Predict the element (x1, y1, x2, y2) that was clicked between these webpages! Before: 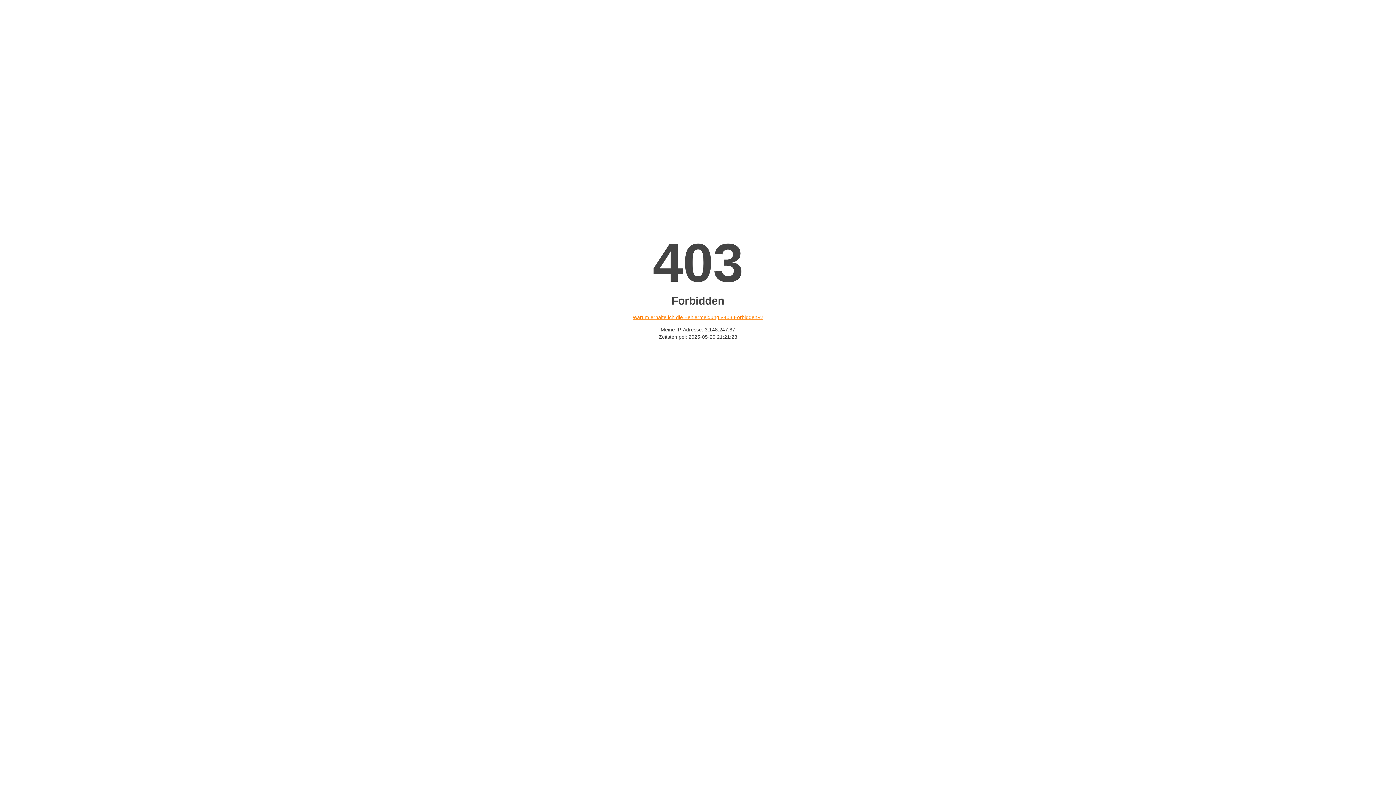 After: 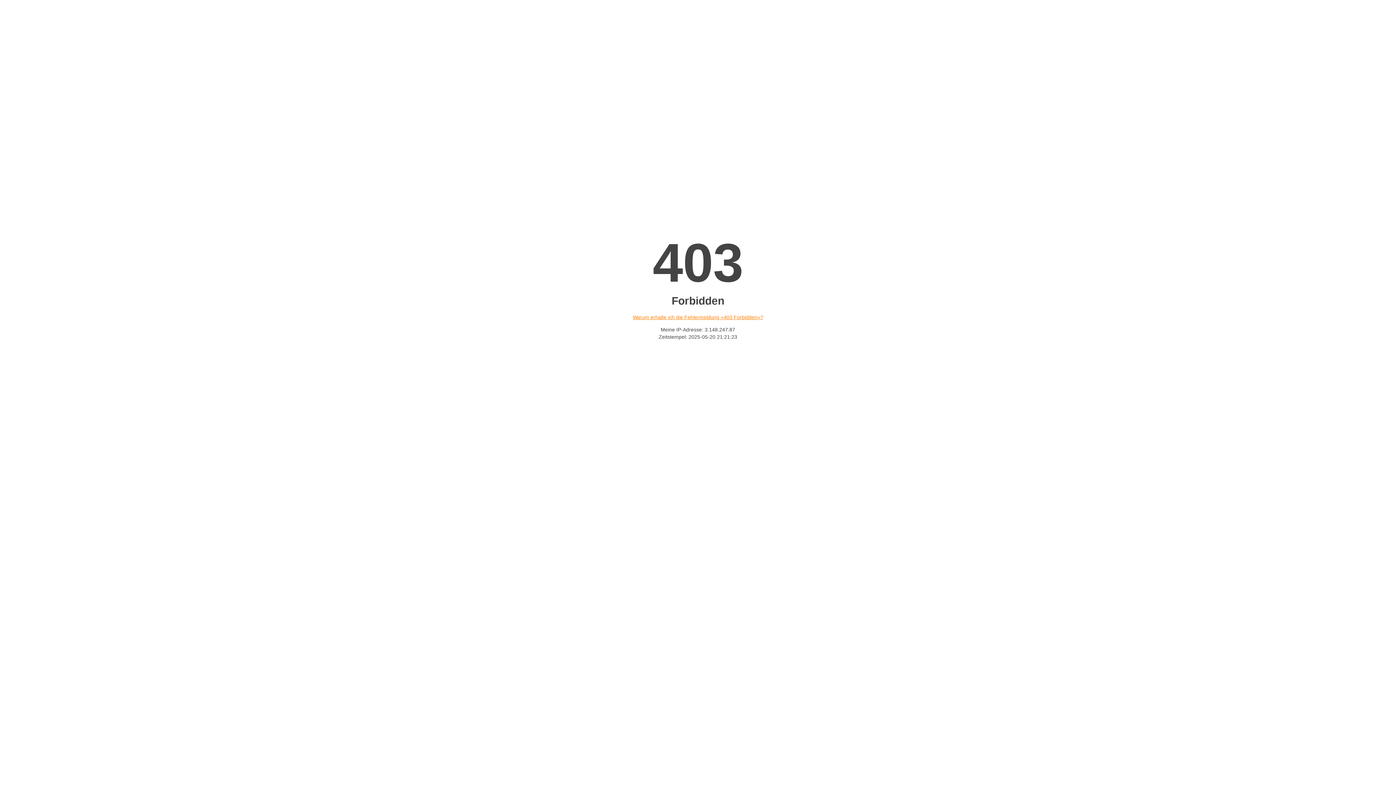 Action: bbox: (632, 314, 763, 320) label: Warum erhalte ich die Fehlermeldung «403 Forbidden»?